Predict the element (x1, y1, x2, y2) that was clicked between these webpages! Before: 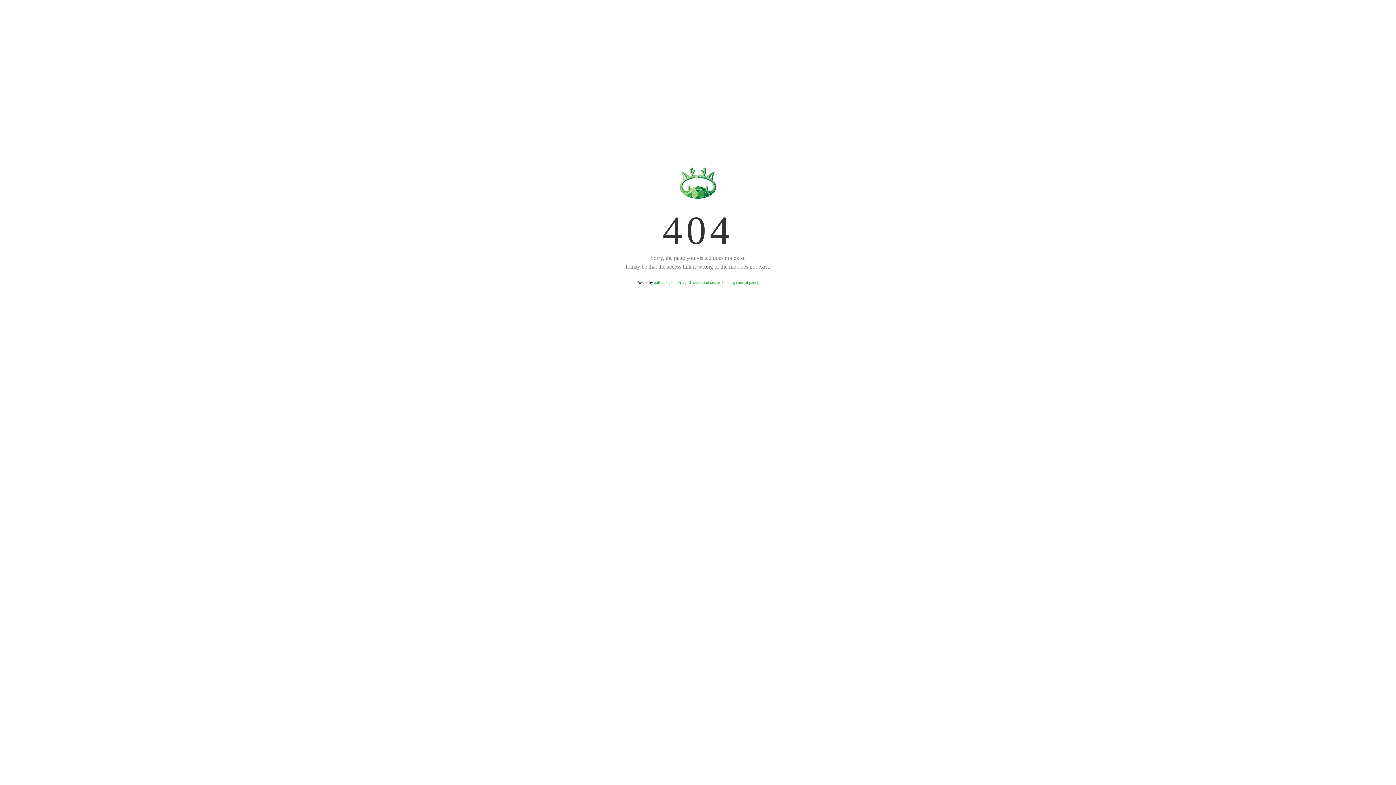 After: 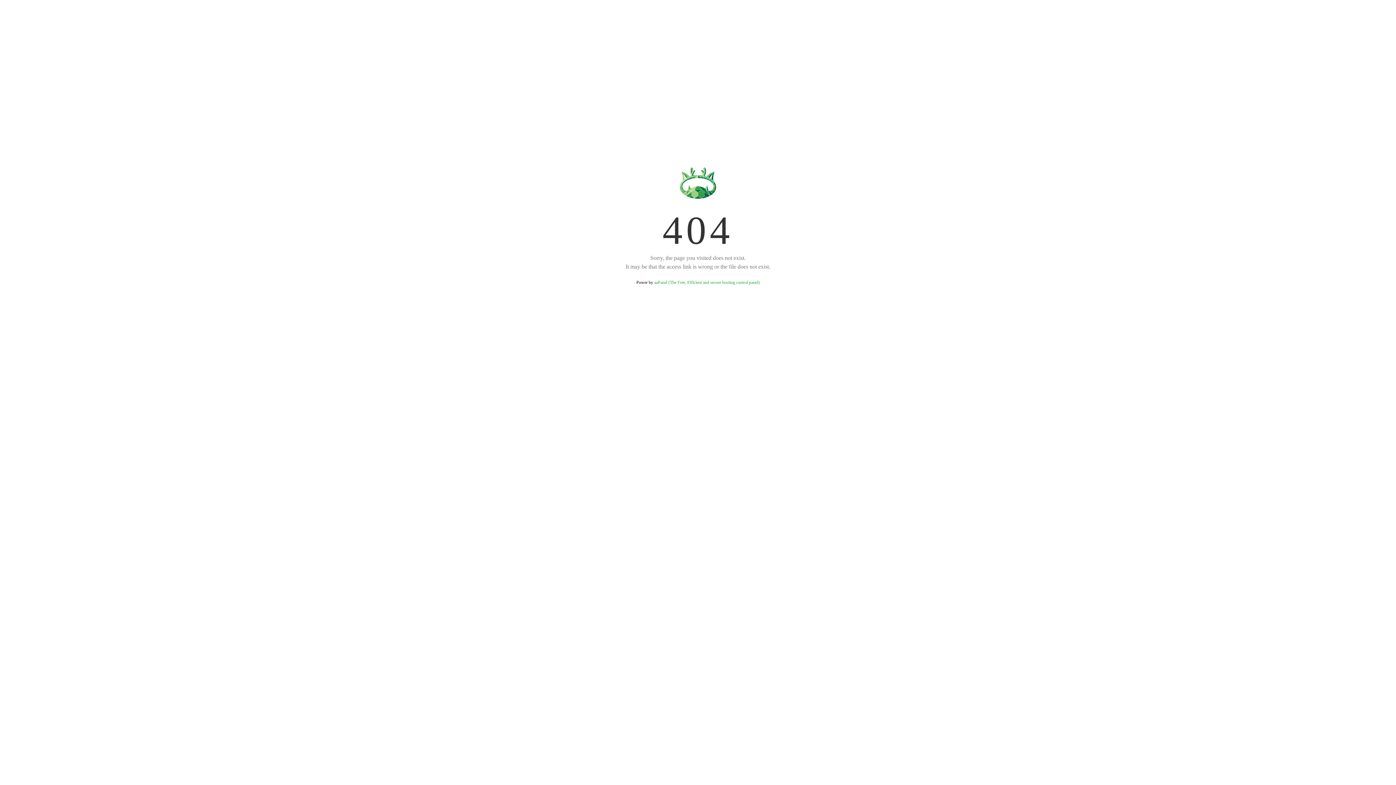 Action: bbox: (654, 280, 759, 285) label: aaPanel (The Free, Efficient and secure hosting control panel)